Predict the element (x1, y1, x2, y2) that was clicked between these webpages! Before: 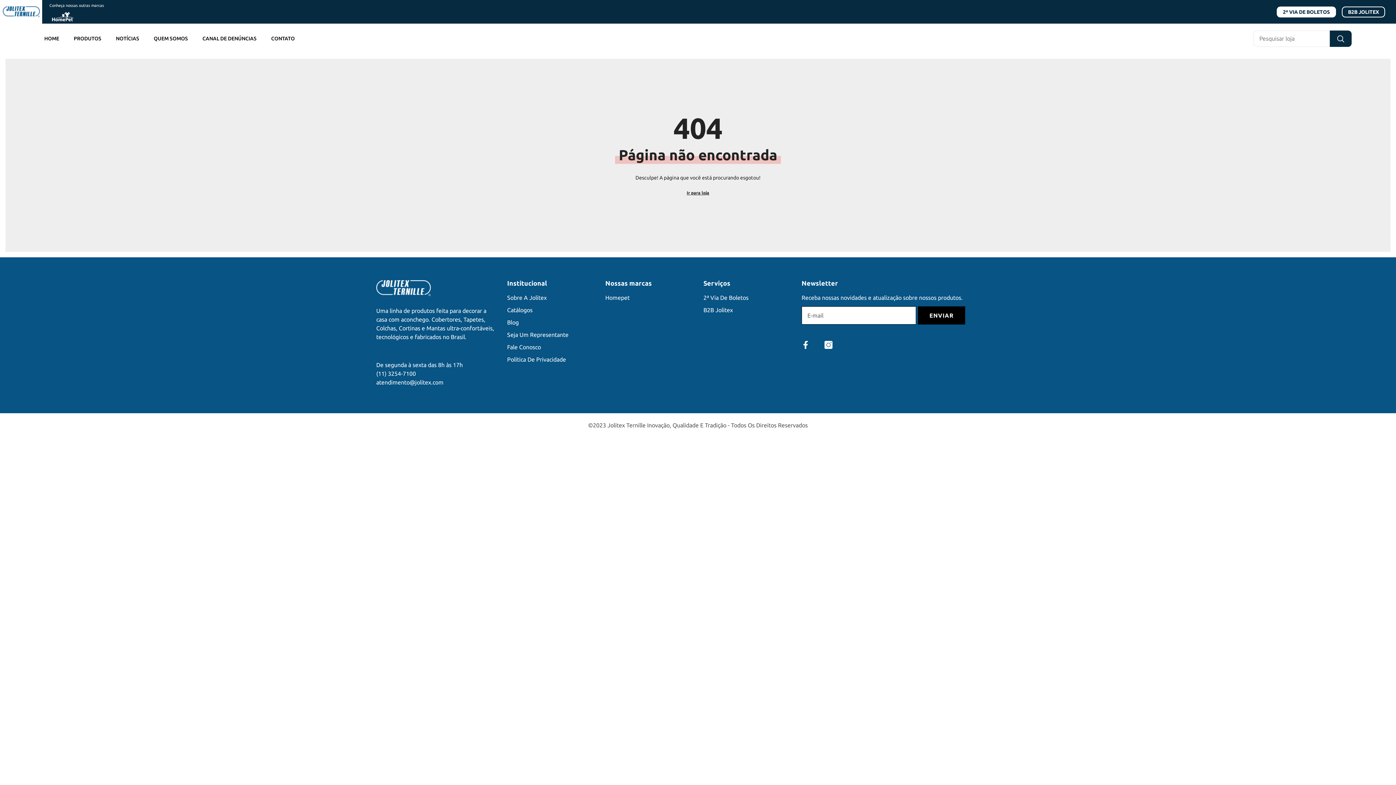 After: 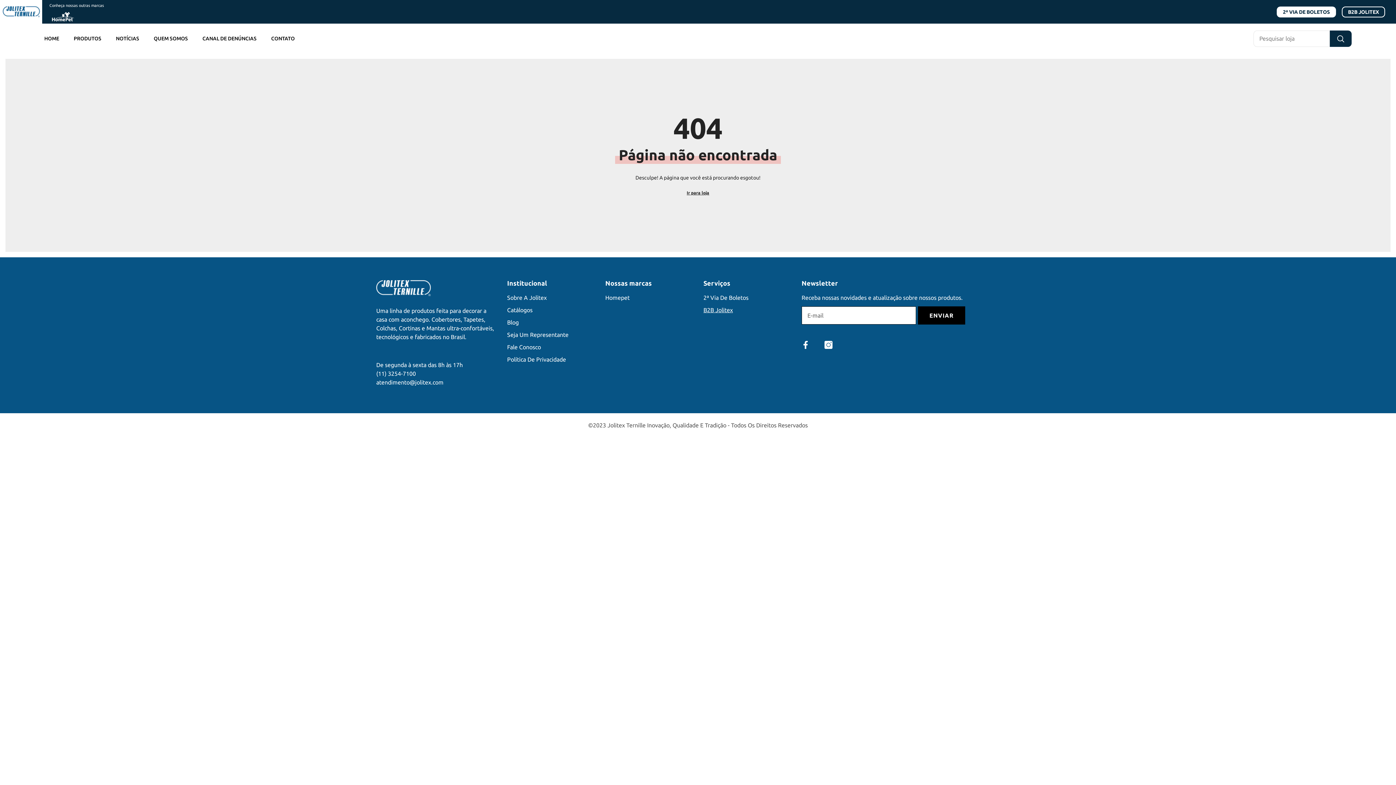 Action: bbox: (703, 304, 733, 316) label: B2B Jolitex